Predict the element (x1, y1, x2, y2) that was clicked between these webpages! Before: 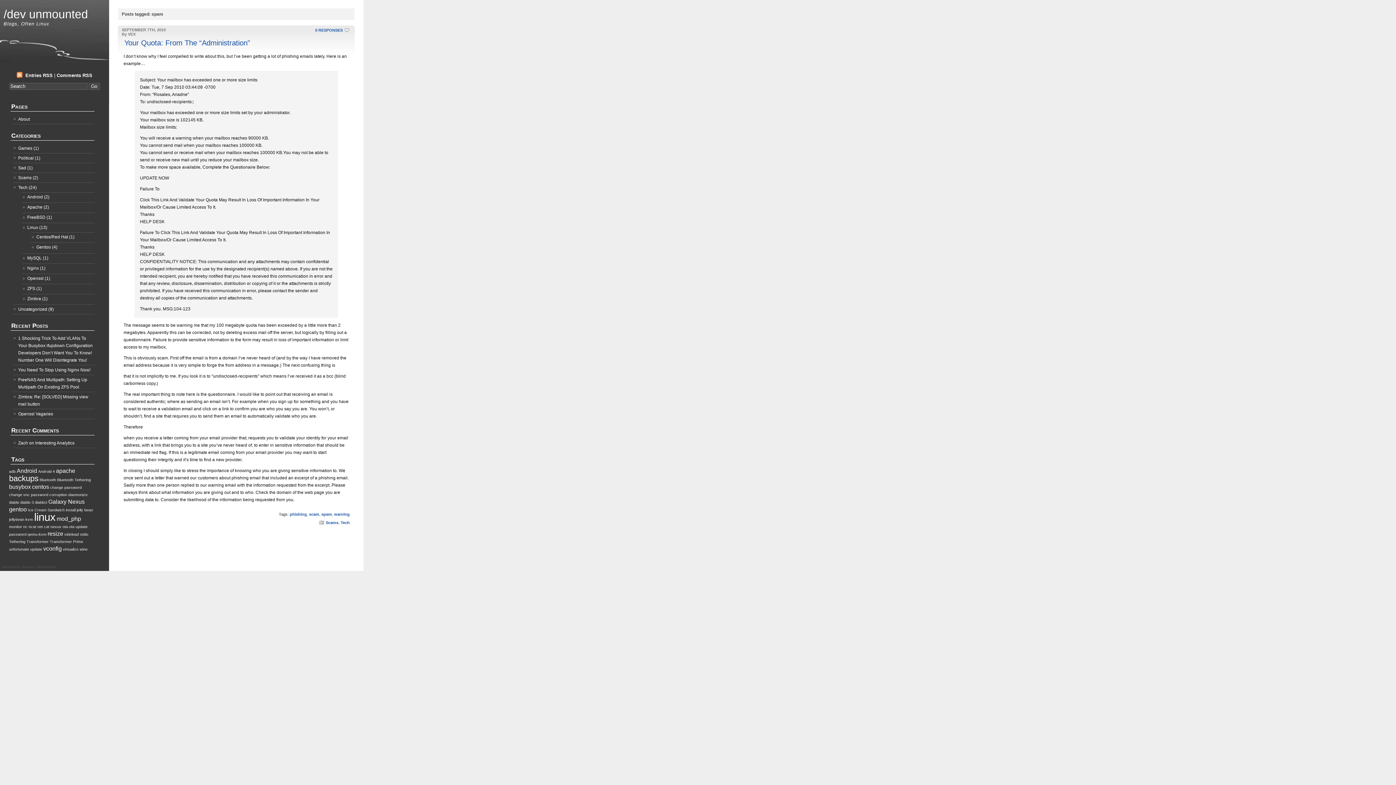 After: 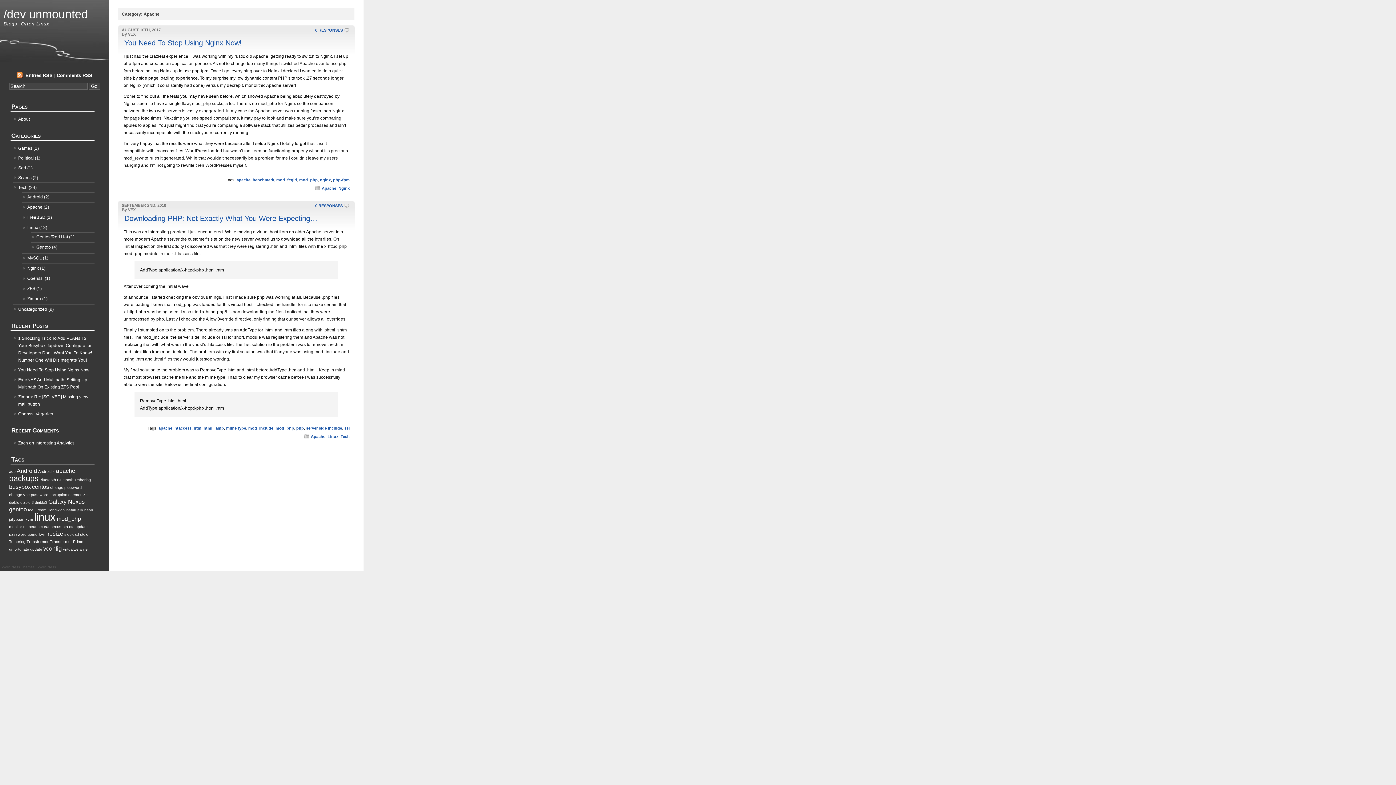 Action: label: Apache bbox: (27, 204, 42, 209)